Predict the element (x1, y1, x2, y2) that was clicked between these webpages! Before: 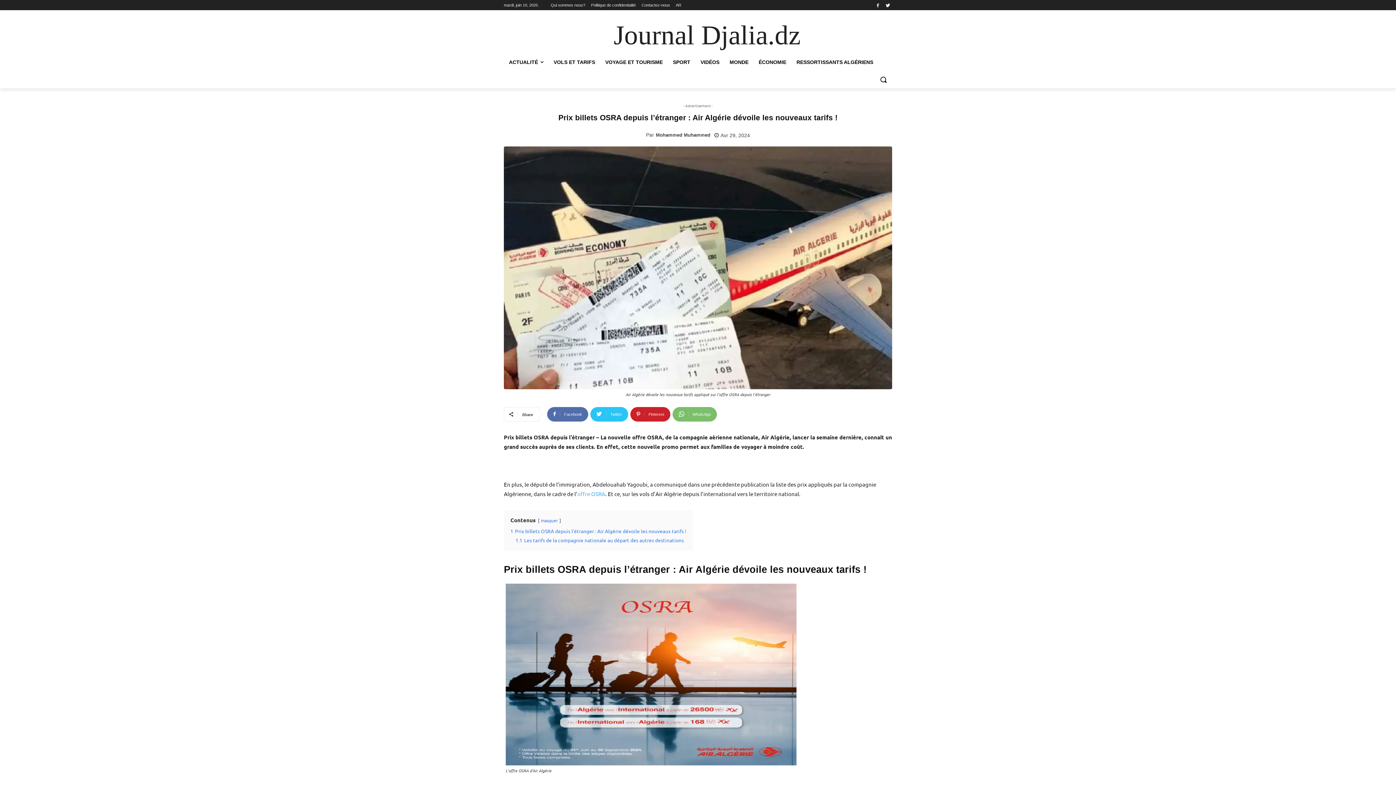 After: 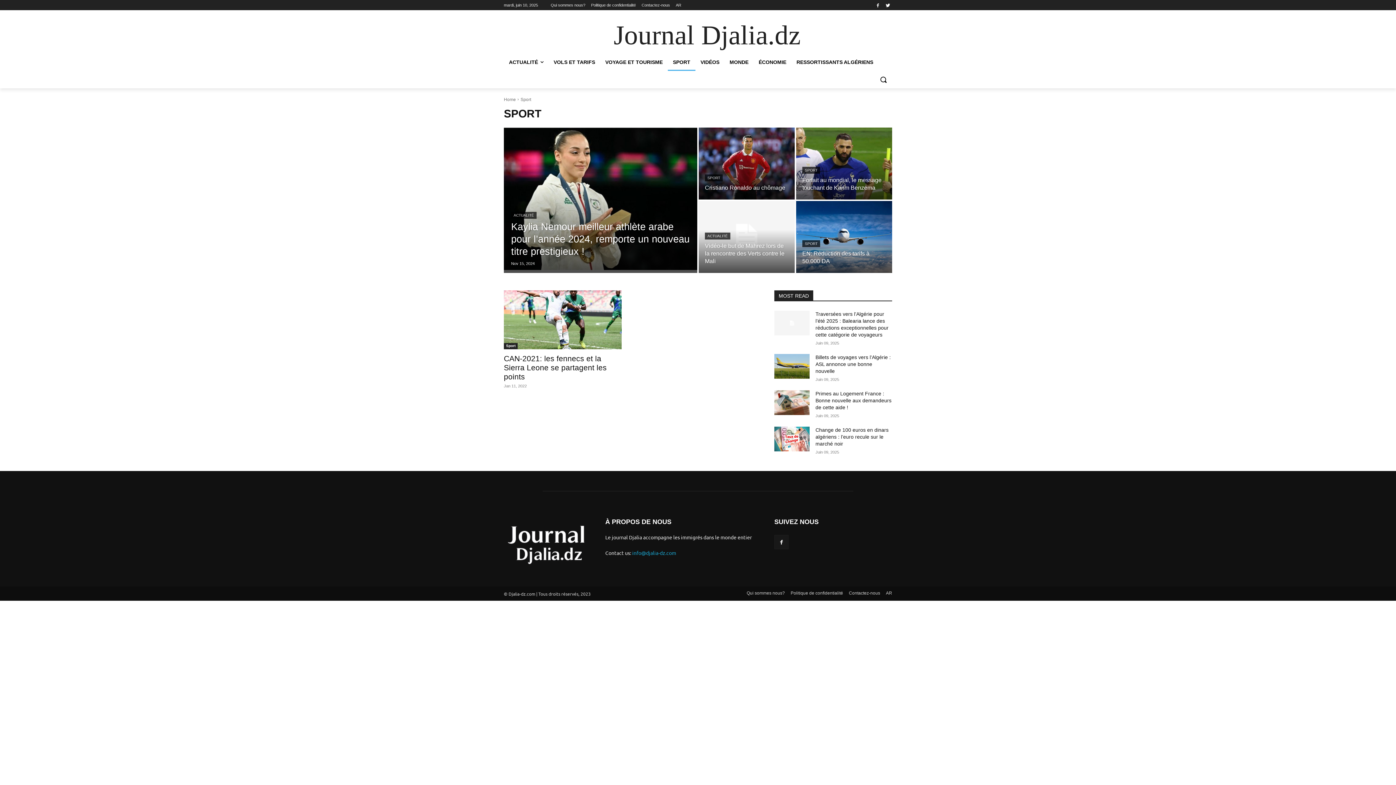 Action: bbox: (668, 53, 695, 70) label: SPORT